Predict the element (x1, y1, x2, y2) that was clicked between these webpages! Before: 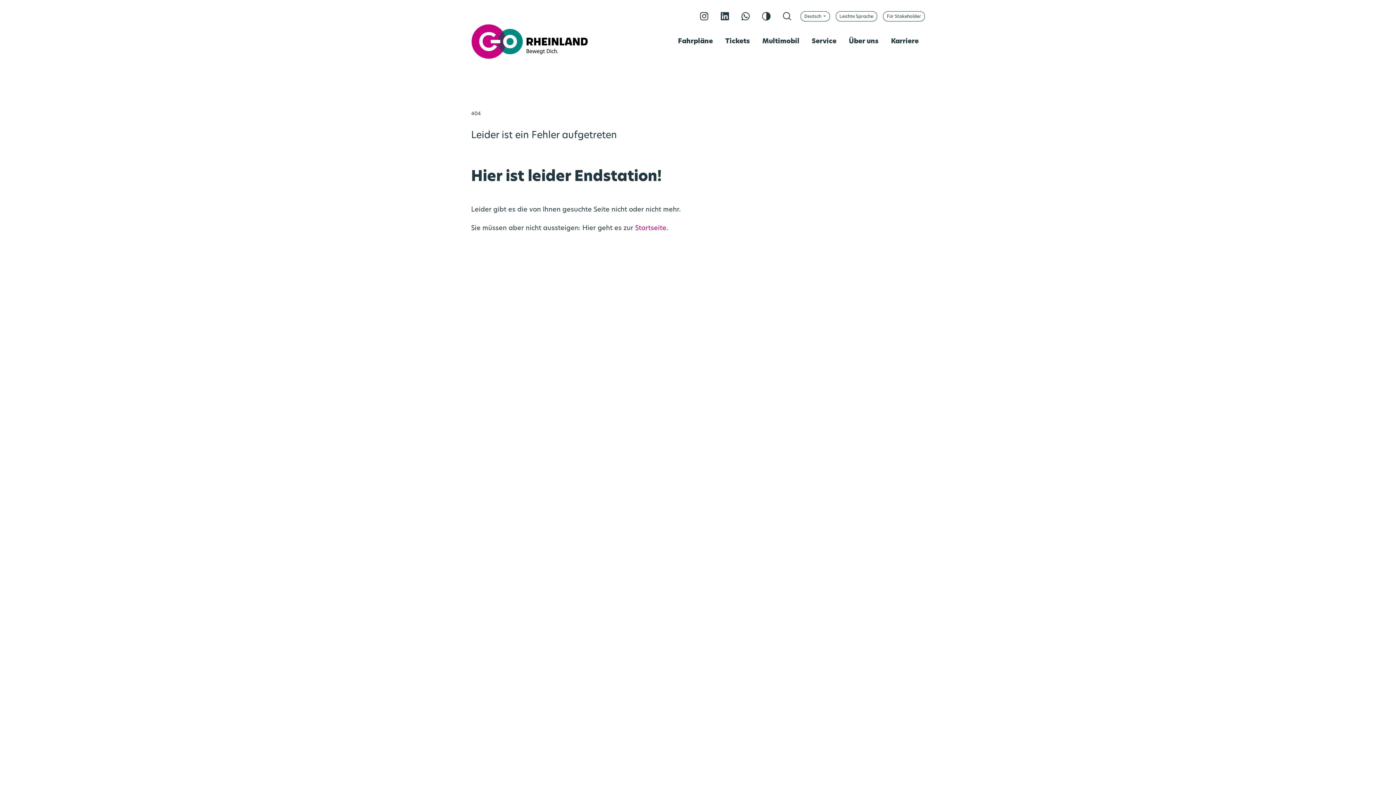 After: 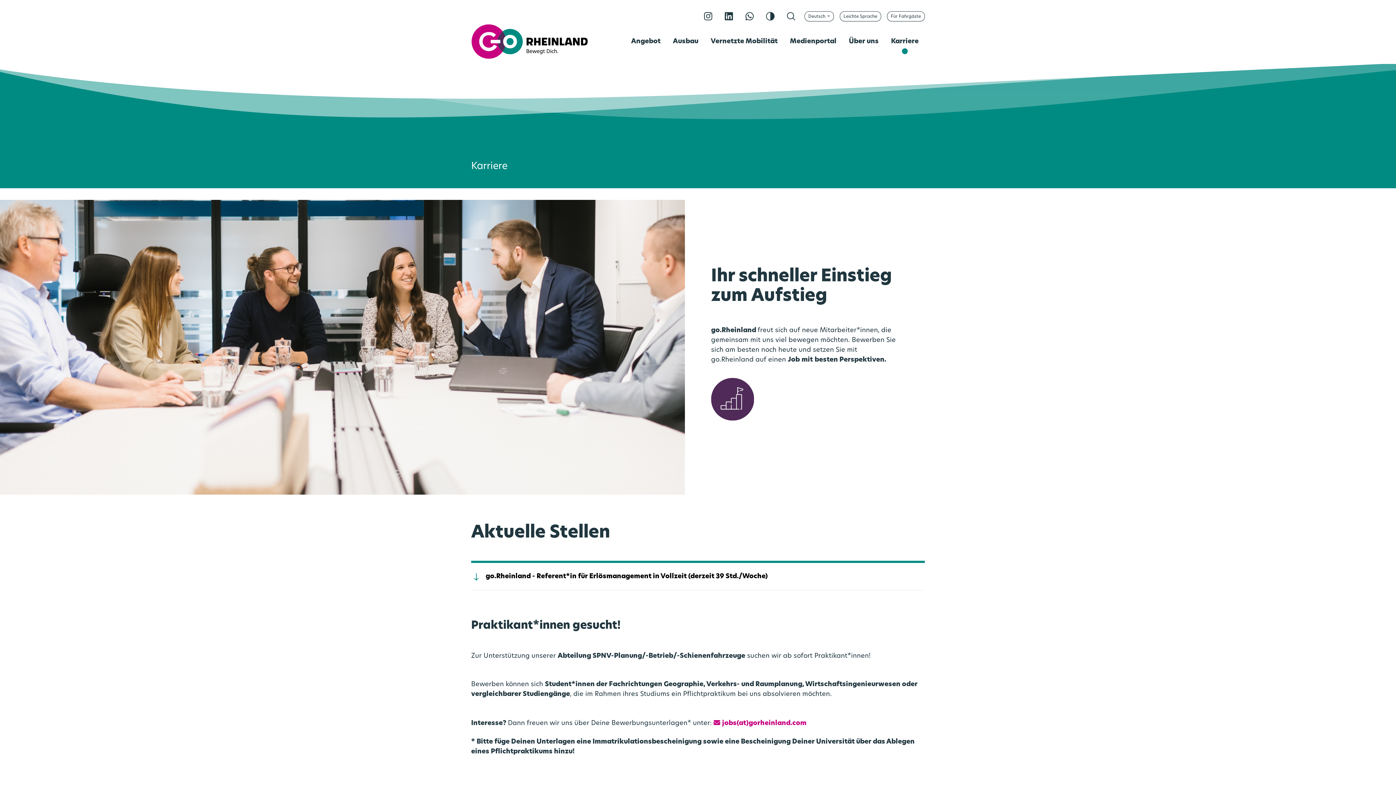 Action: bbox: (885, 36, 925, 47) label: Karriere